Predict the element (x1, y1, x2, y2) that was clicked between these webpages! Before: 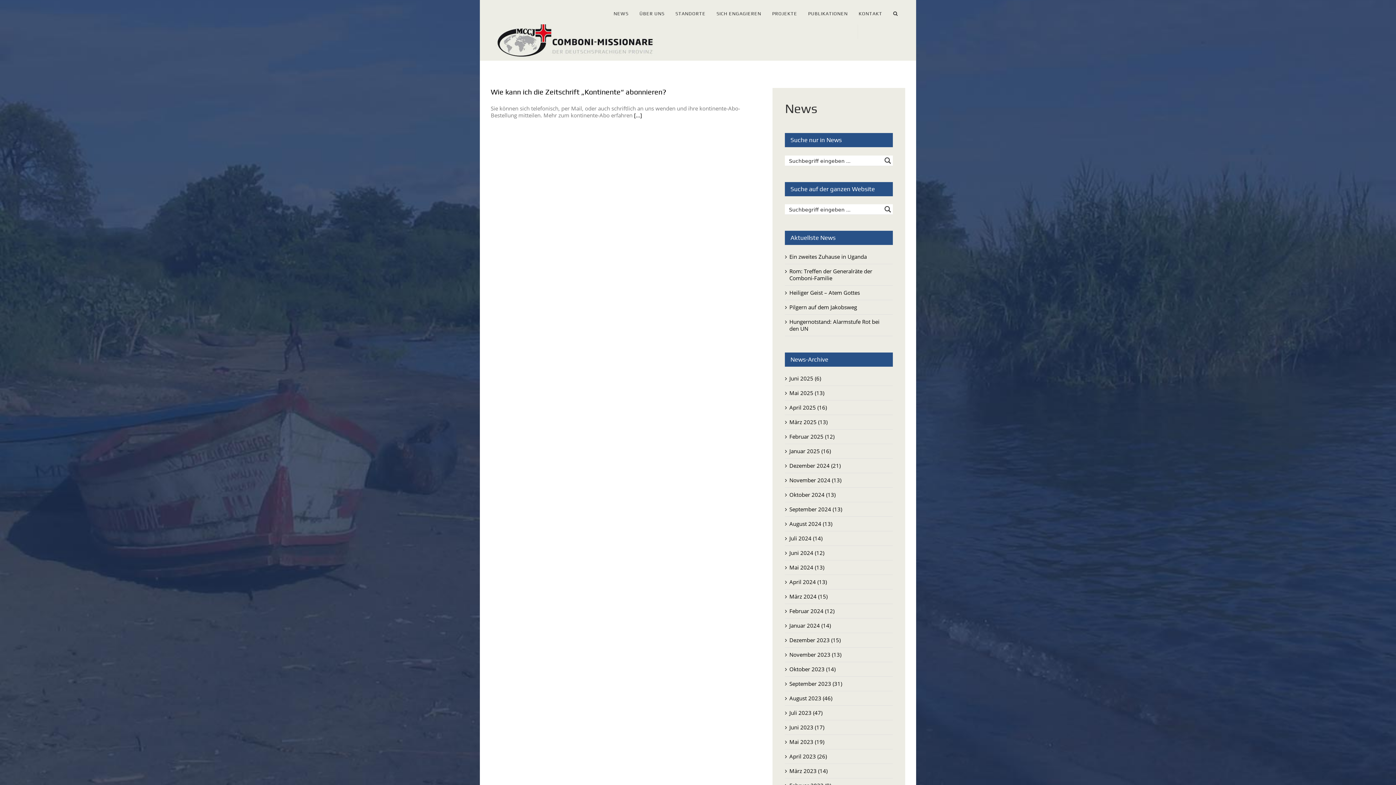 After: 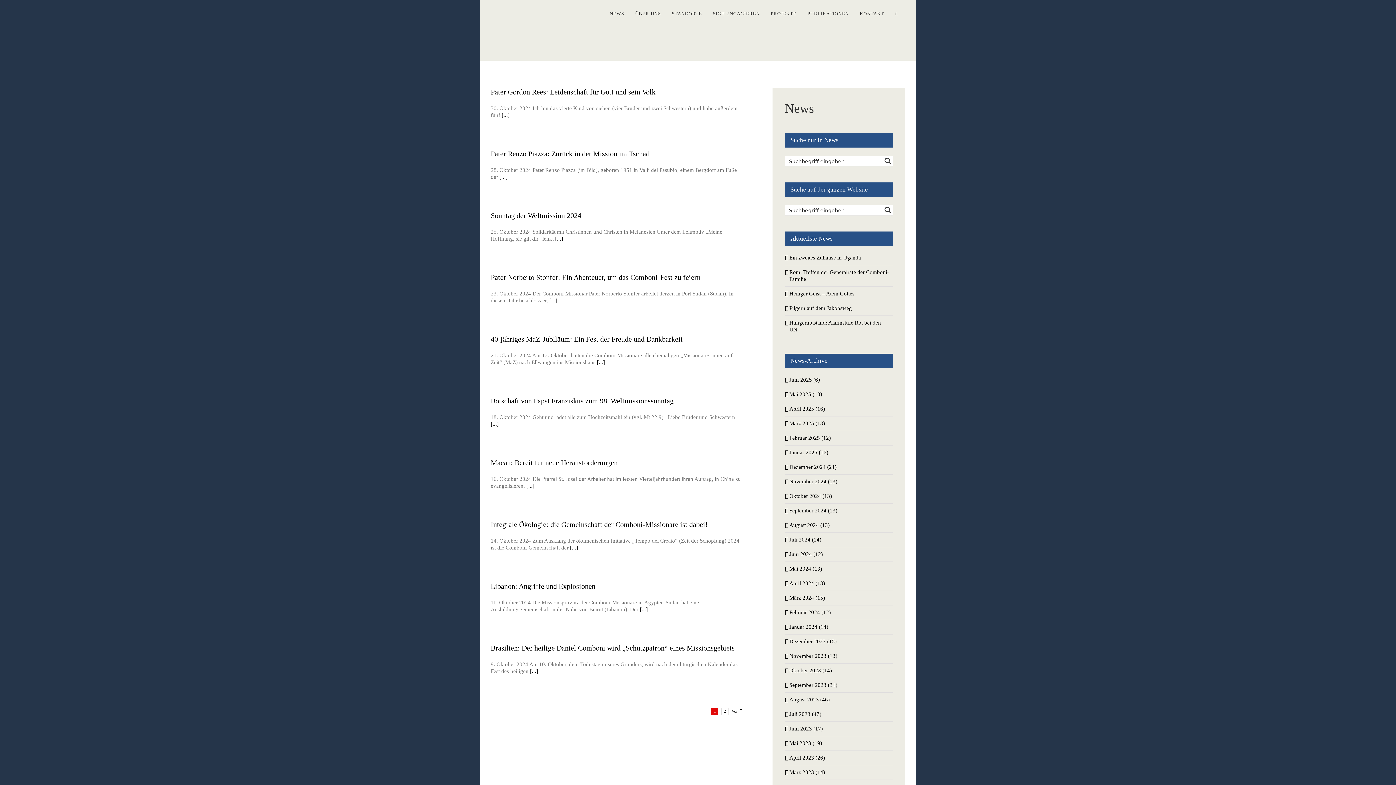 Action: label: Oktober 2024 (13) bbox: (789, 491, 835, 498)